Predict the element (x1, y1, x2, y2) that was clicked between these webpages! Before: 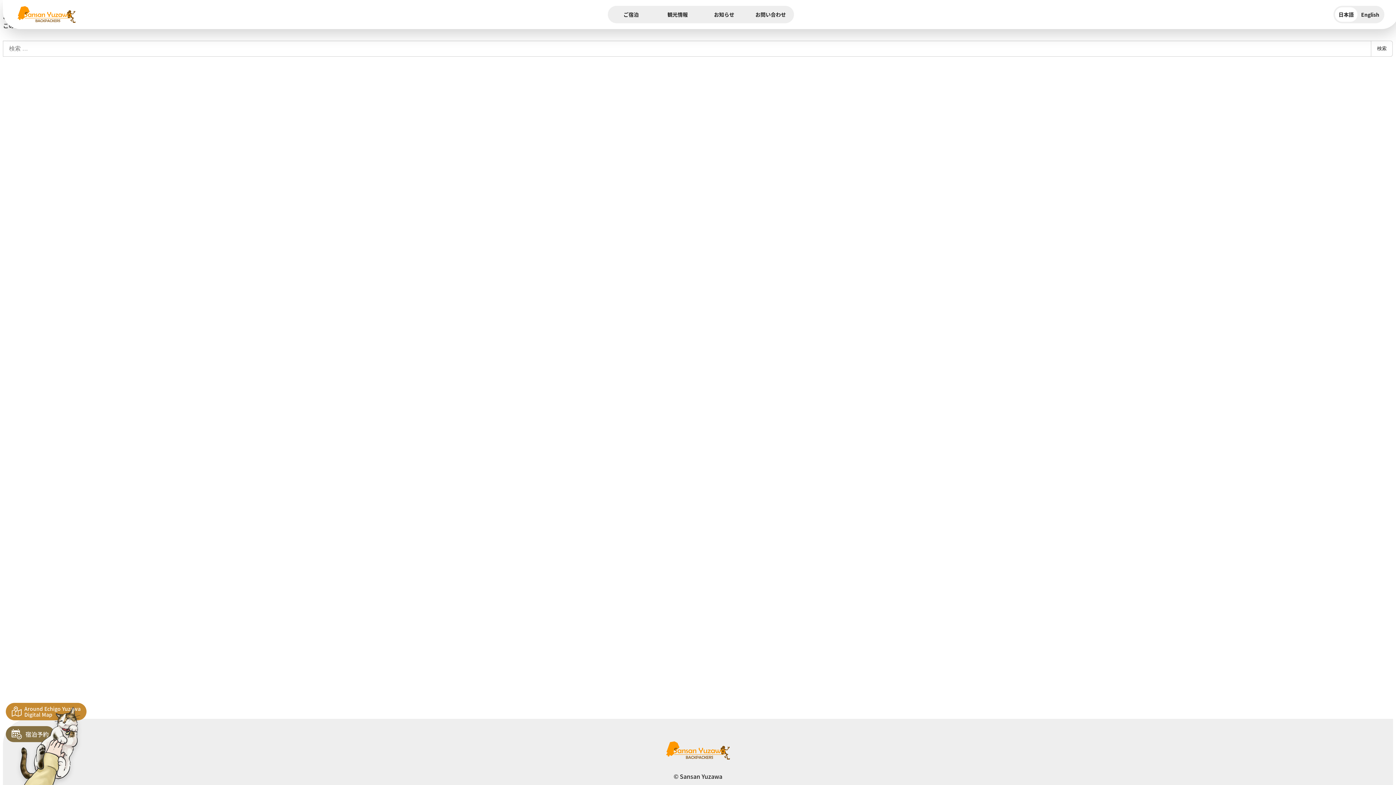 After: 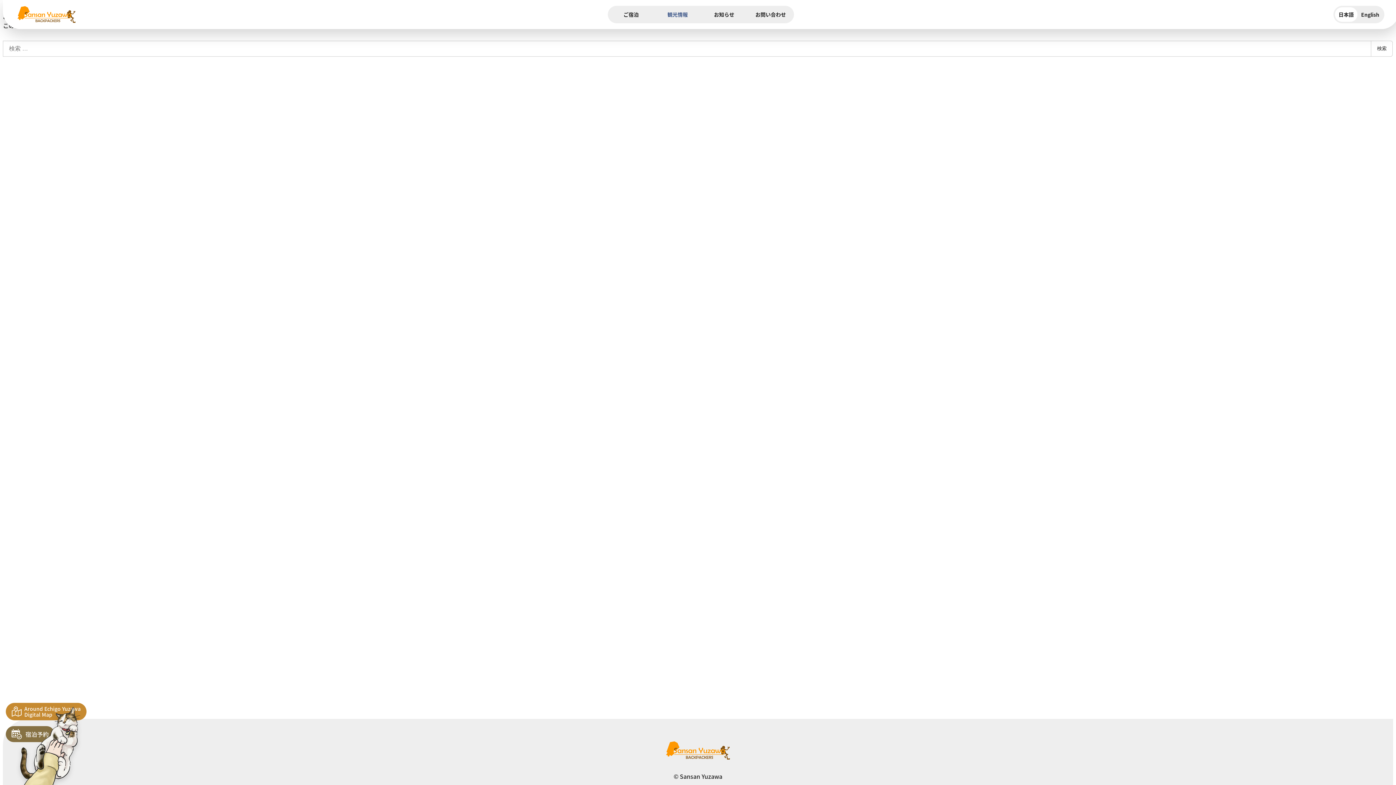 Action: bbox: (654, 5, 701, 23) label: 観光情報